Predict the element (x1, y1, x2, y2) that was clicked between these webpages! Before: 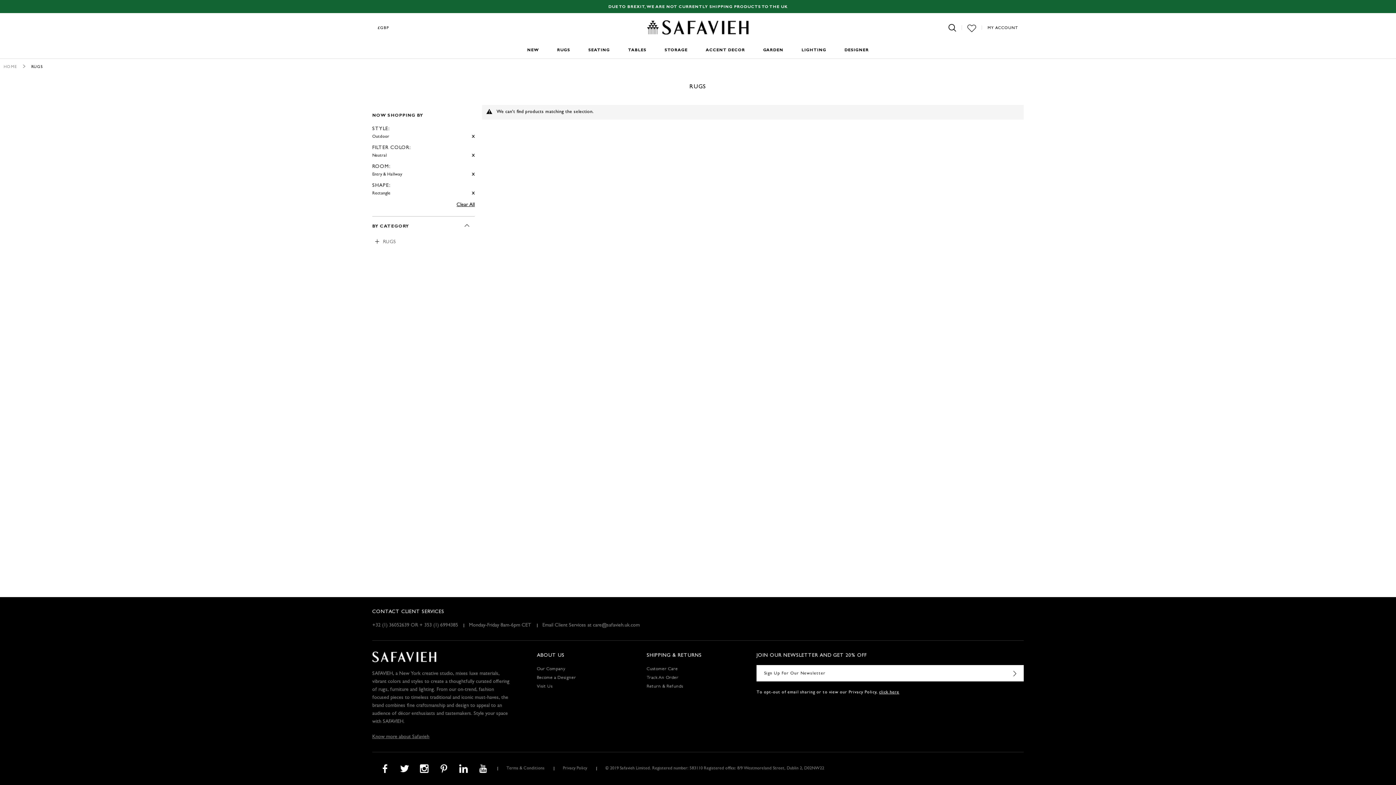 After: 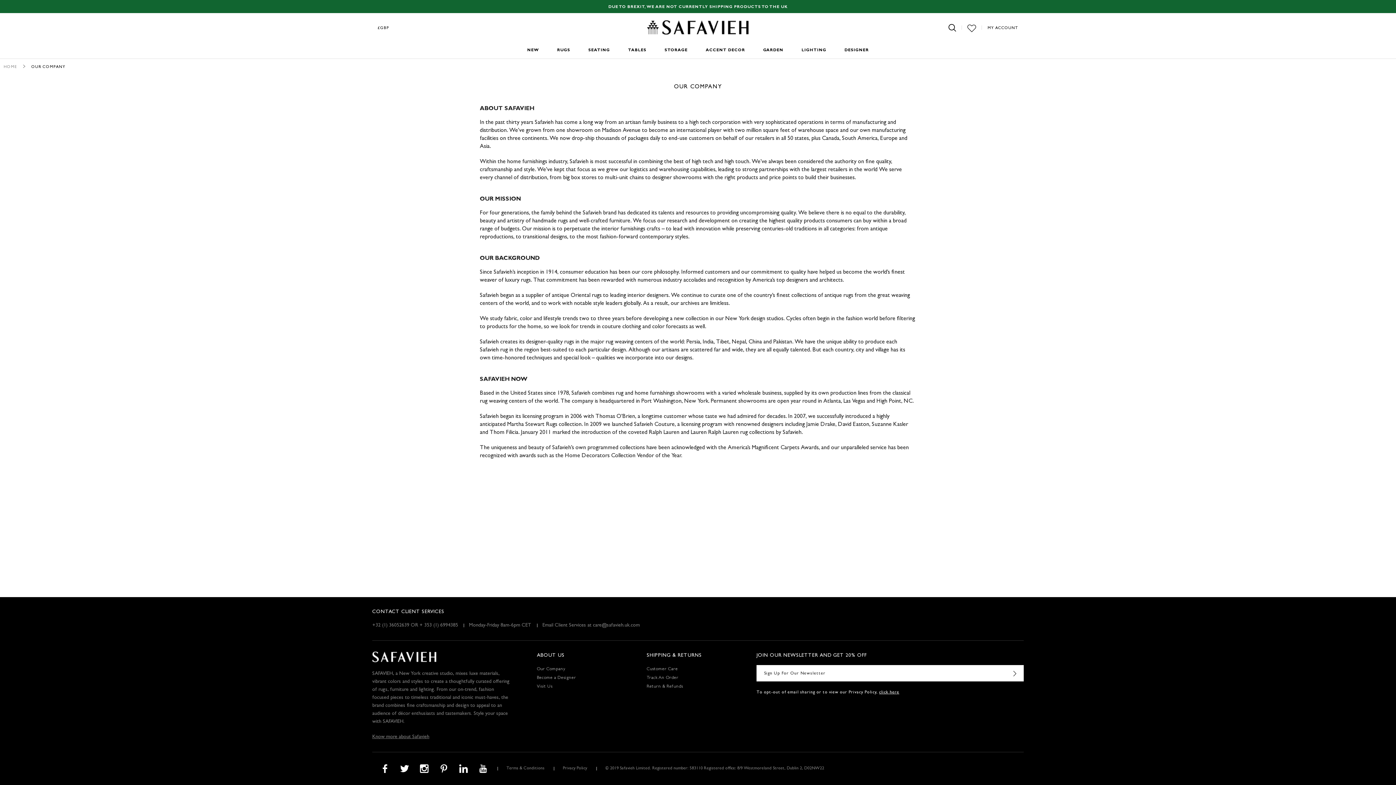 Action: bbox: (537, 665, 639, 674) label: Our Company